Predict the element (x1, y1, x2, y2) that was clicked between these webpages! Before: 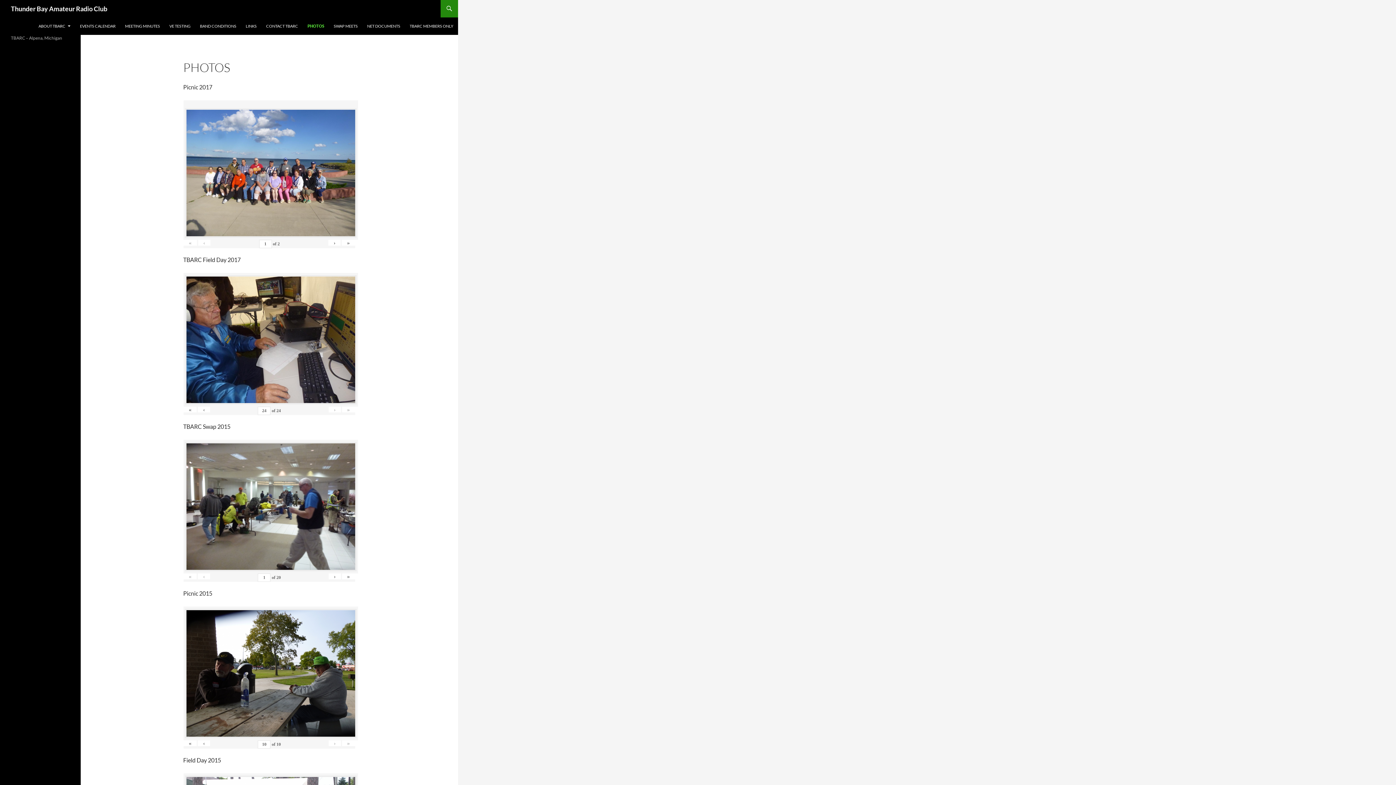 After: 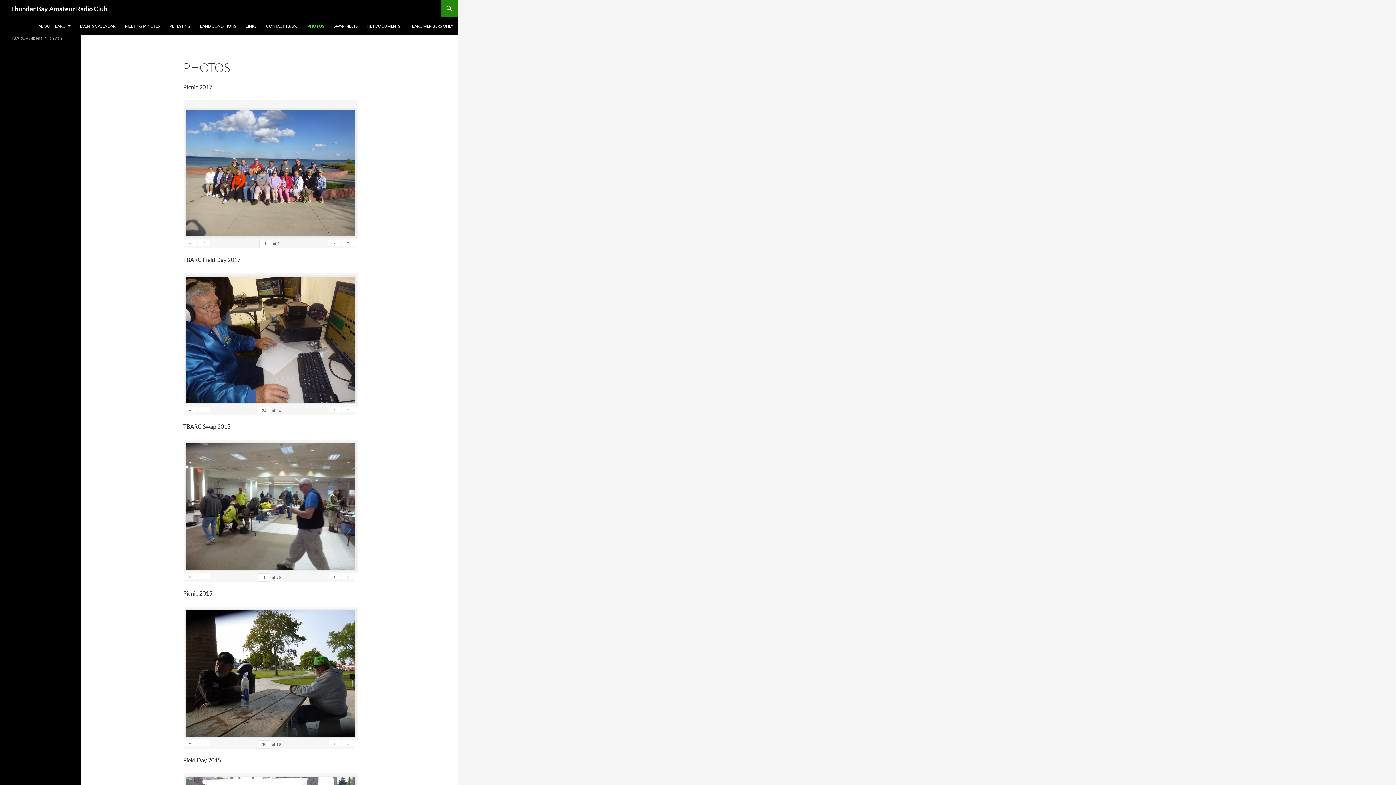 Action: bbox: (342, 740, 355, 746) label: »